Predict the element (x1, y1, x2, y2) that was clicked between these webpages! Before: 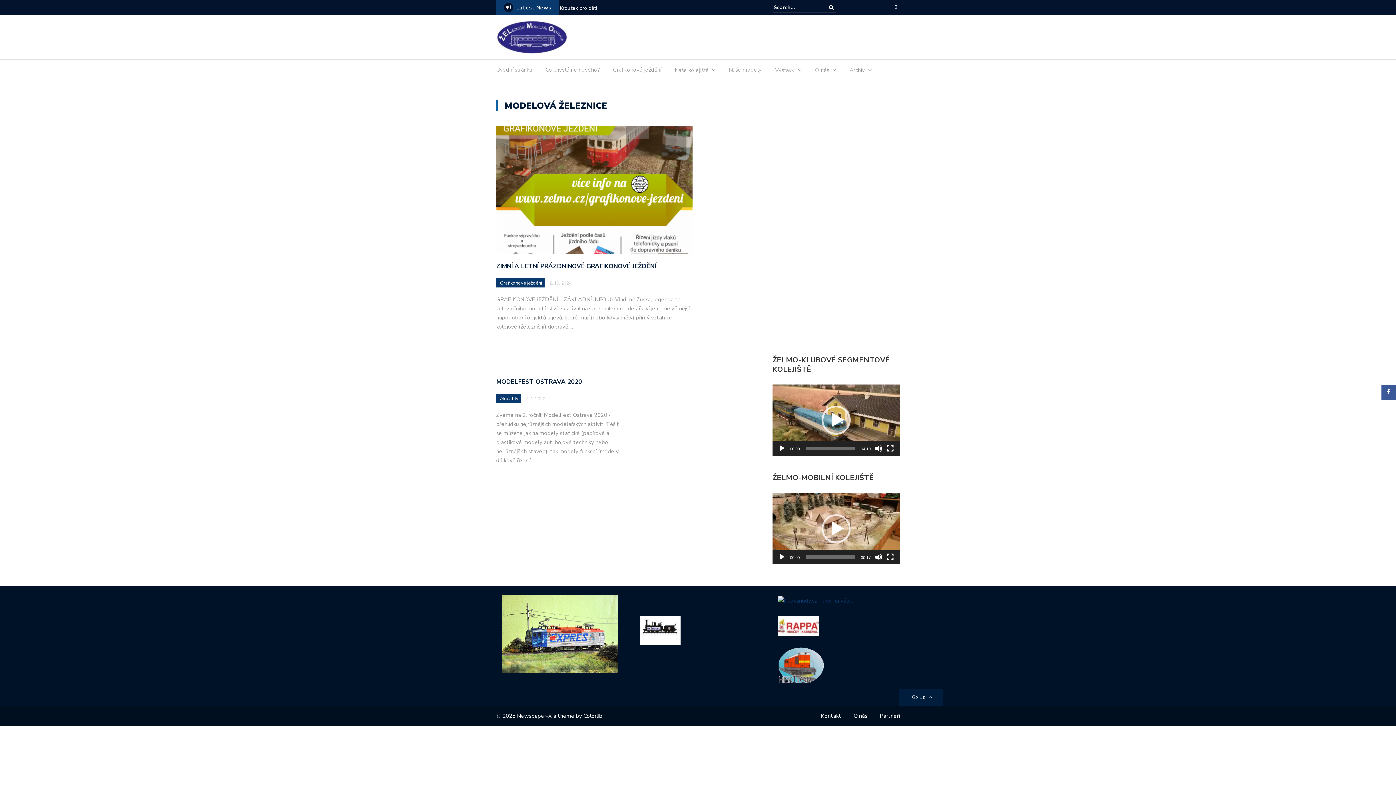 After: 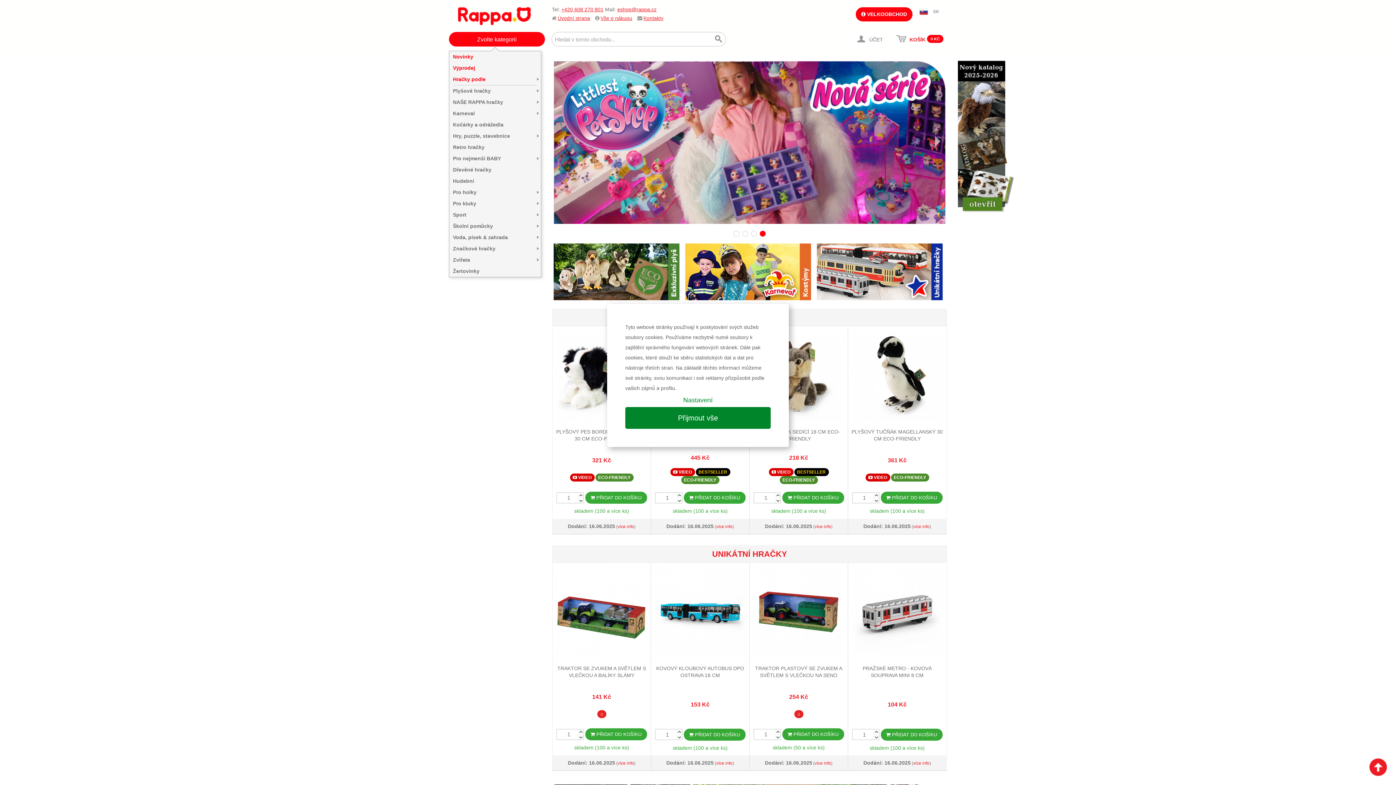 Action: bbox: (778, 626, 818, 634)